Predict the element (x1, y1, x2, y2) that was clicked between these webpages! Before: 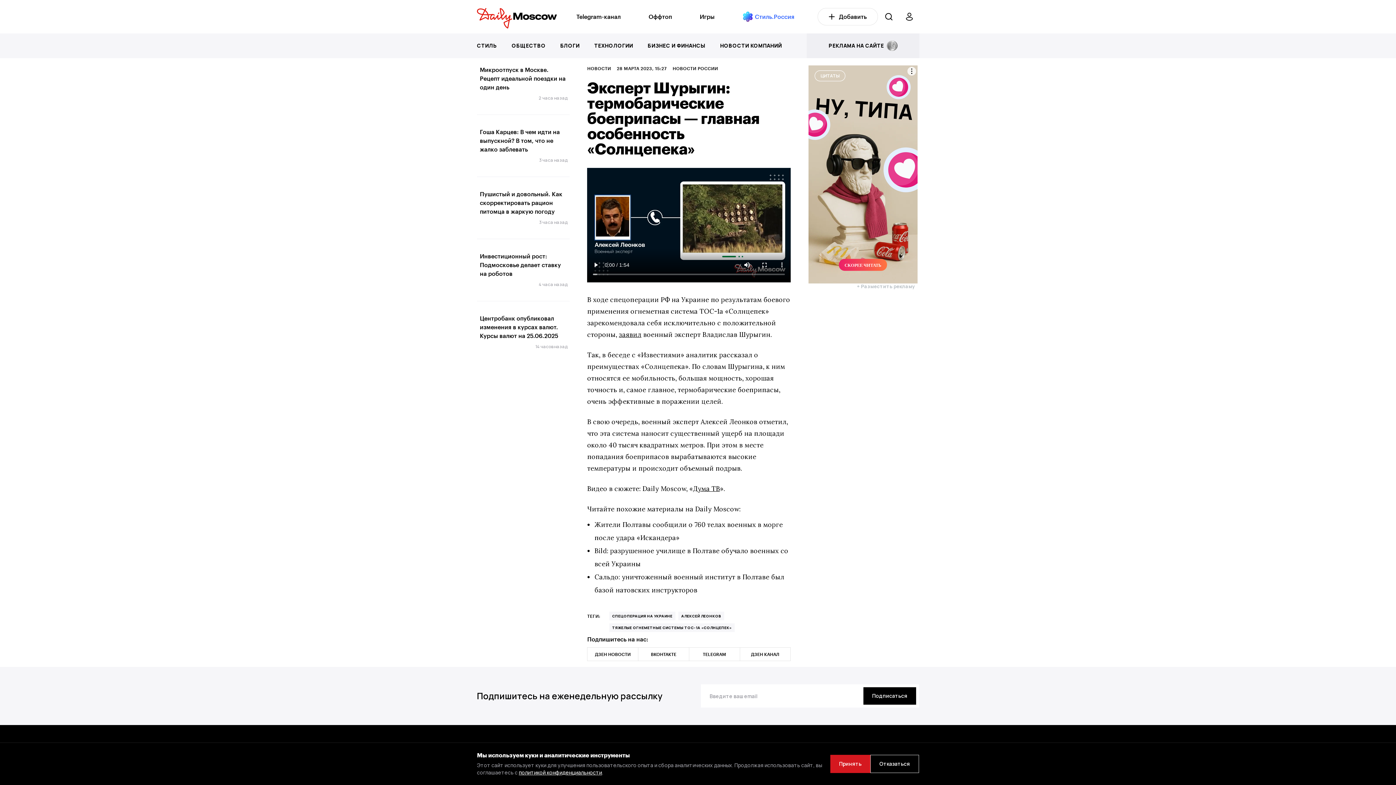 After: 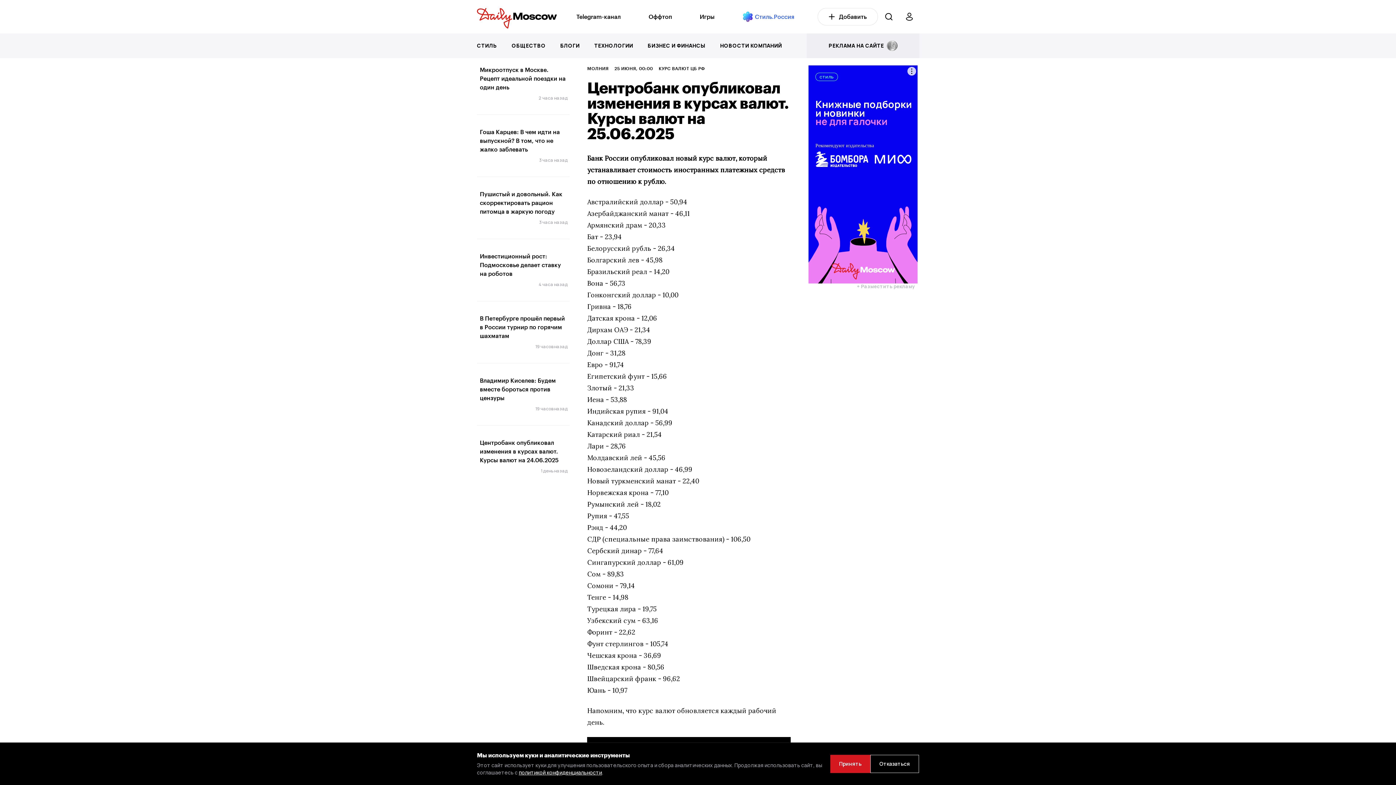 Action: bbox: (480, 314, 568, 340) label: Центробанк опубликовал изменения в курсах валют. Курсы валют на 25.06.2025